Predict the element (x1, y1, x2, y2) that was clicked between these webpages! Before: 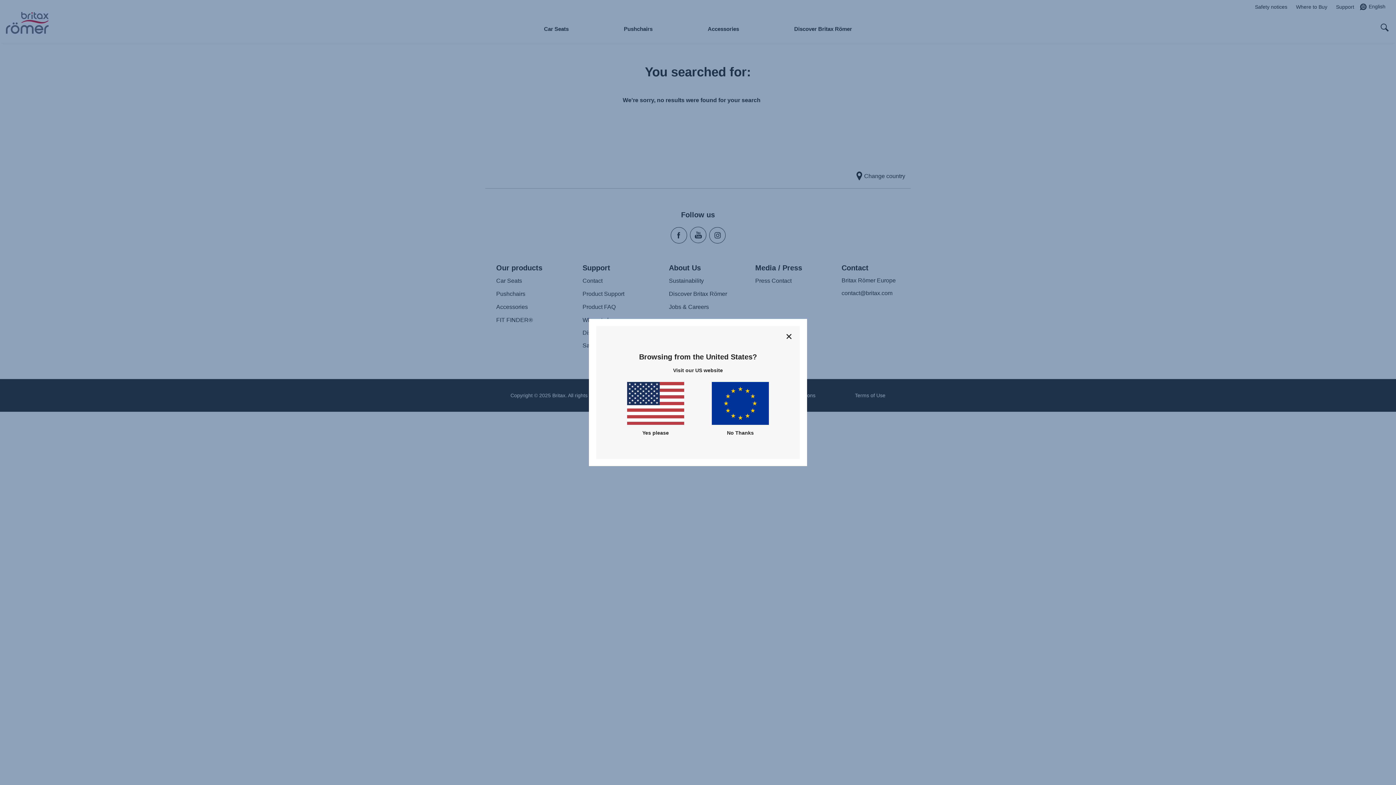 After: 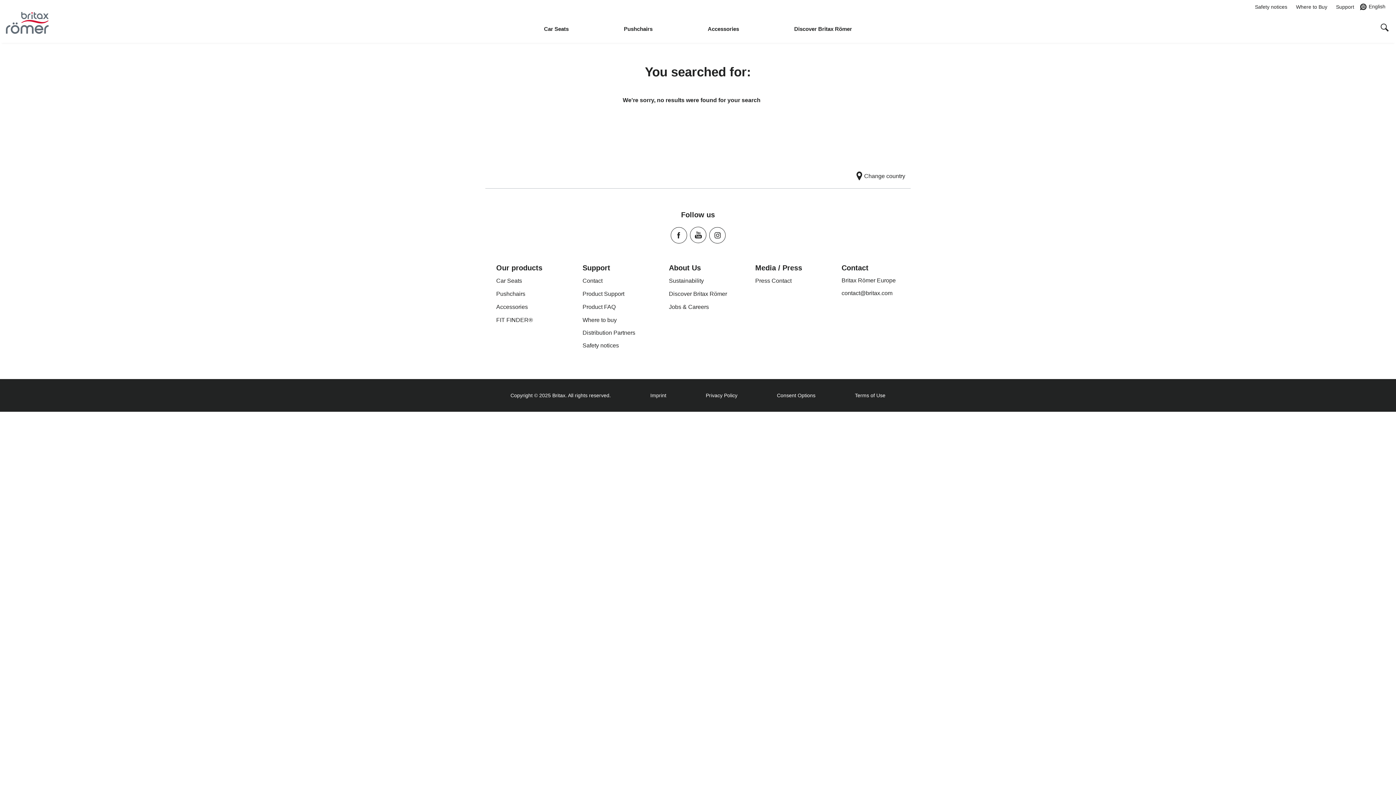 Action: label: Close bbox: (784, 331, 794, 342)